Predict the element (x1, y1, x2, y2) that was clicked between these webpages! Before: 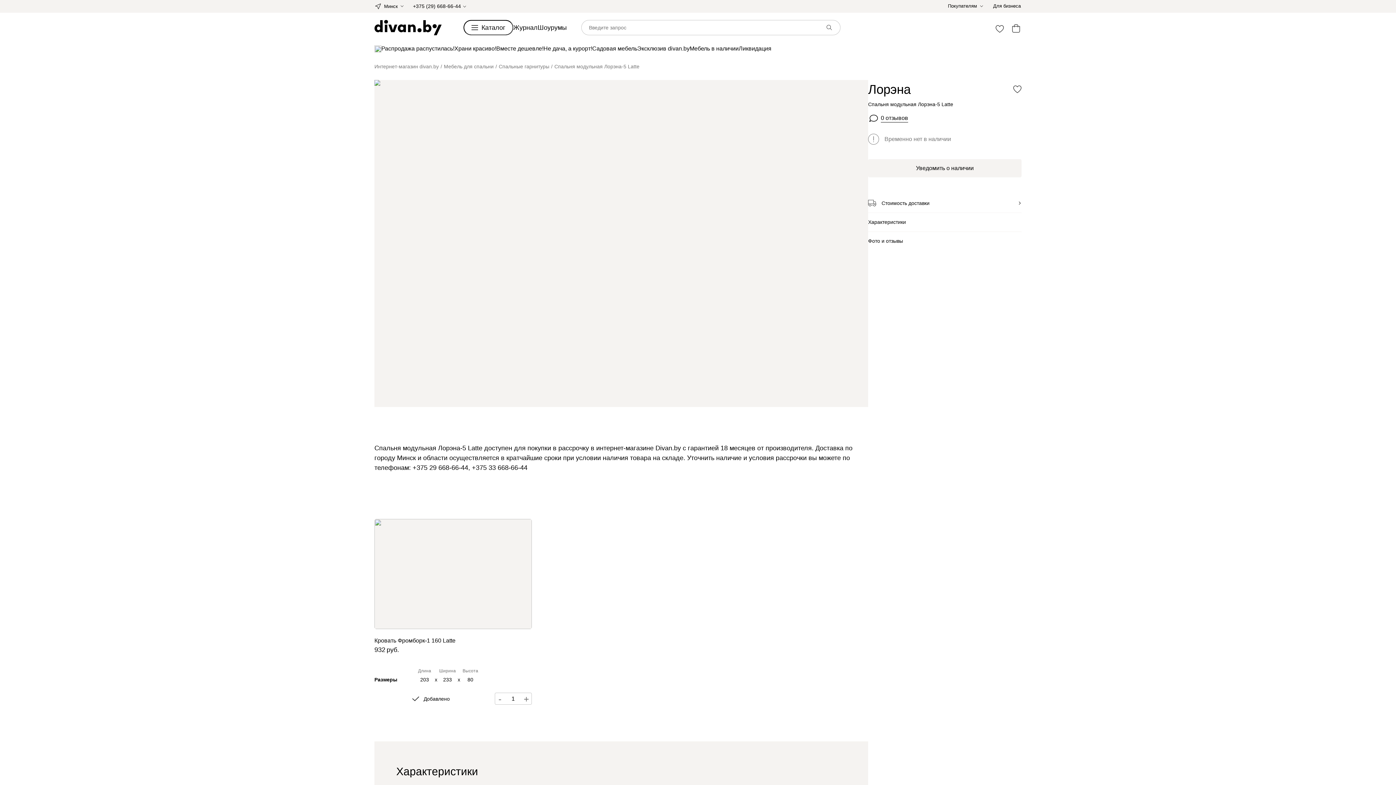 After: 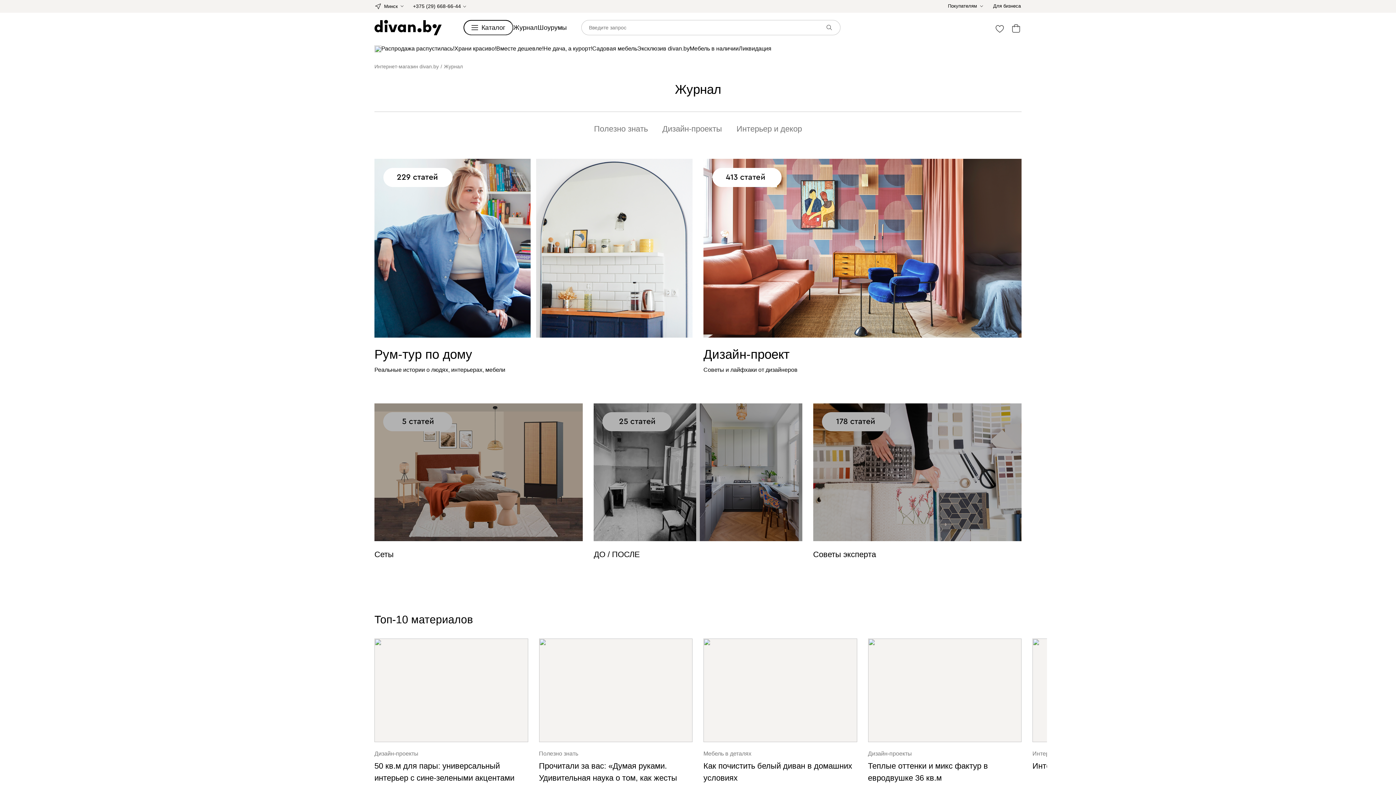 Action: bbox: (513, 22, 537, 32) label: Журнал